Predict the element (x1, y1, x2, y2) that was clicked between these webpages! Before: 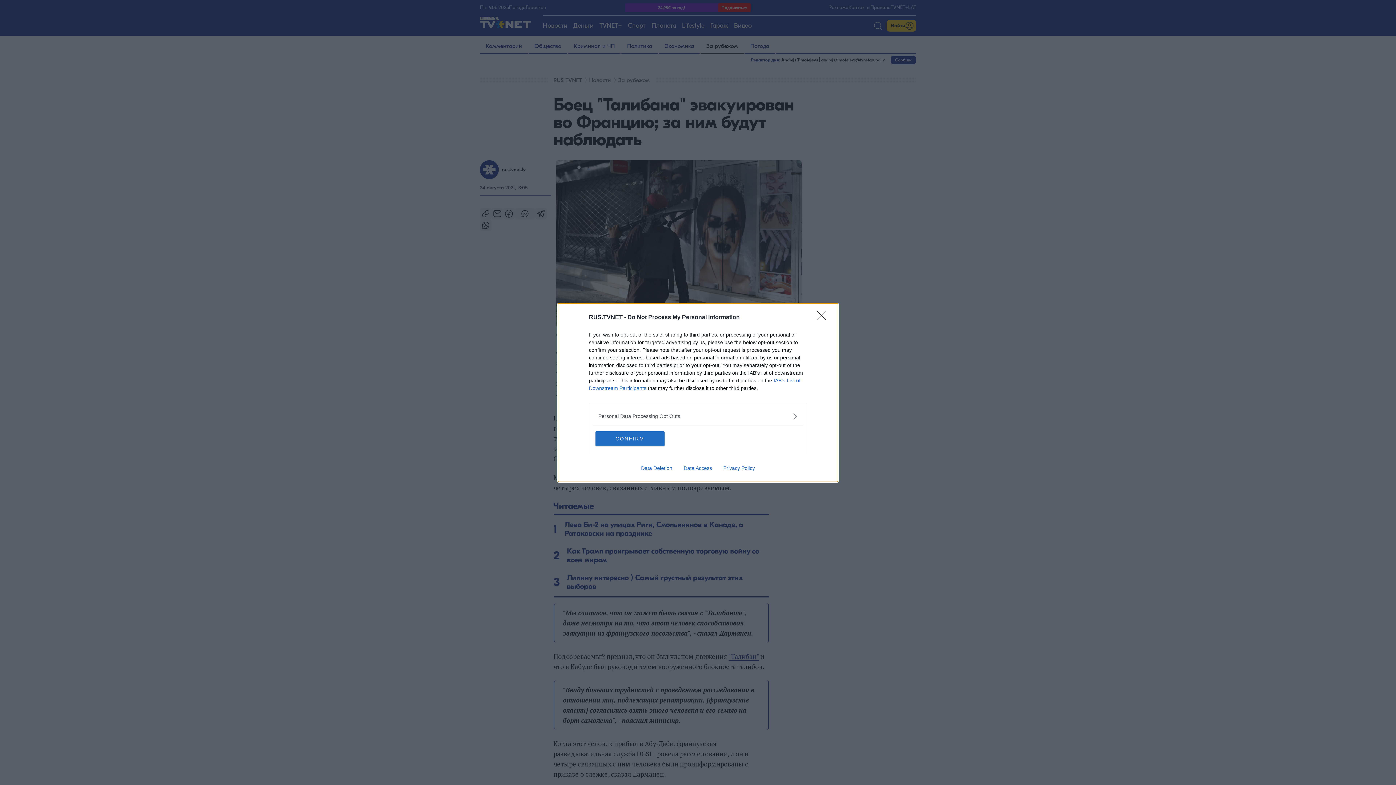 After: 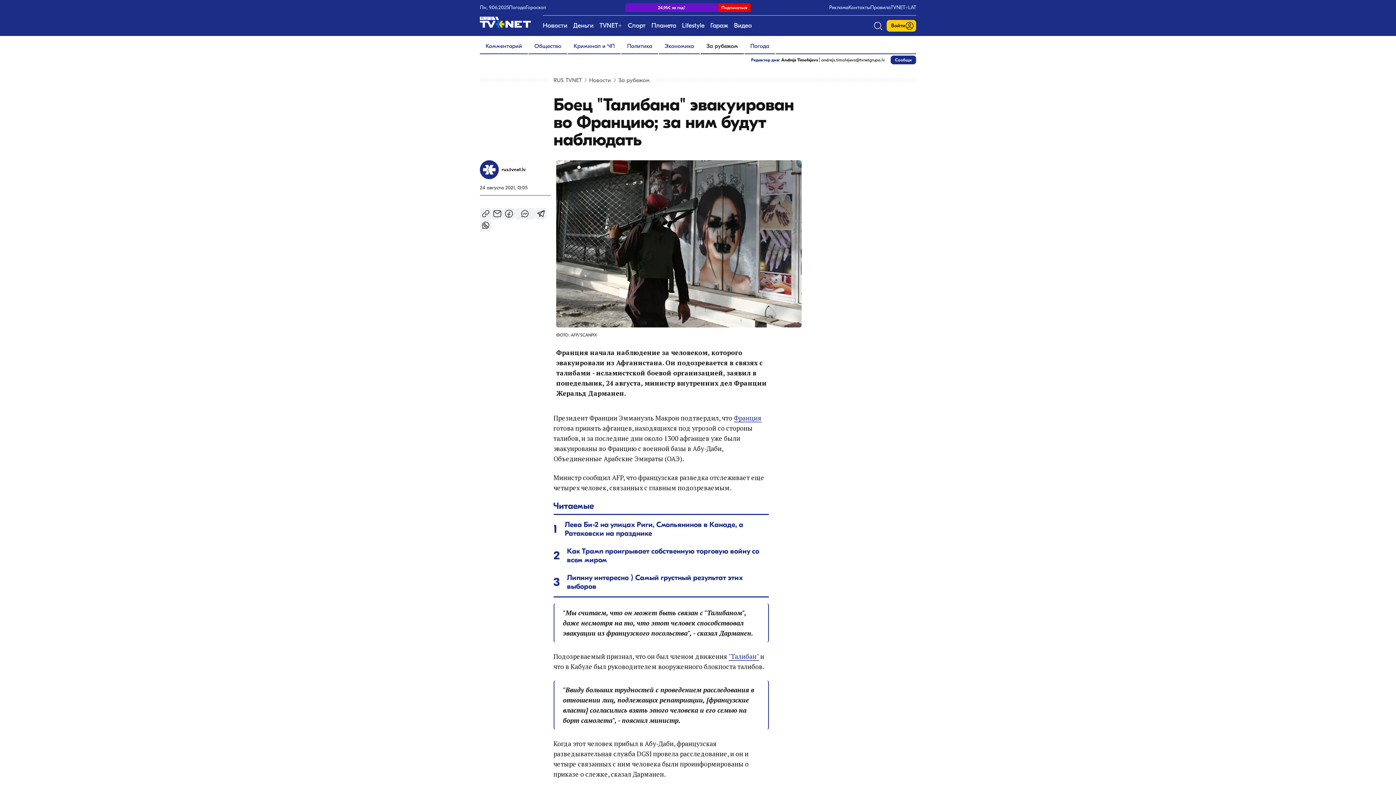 Action: label: CONFIRM bbox: (595, 431, 664, 446)